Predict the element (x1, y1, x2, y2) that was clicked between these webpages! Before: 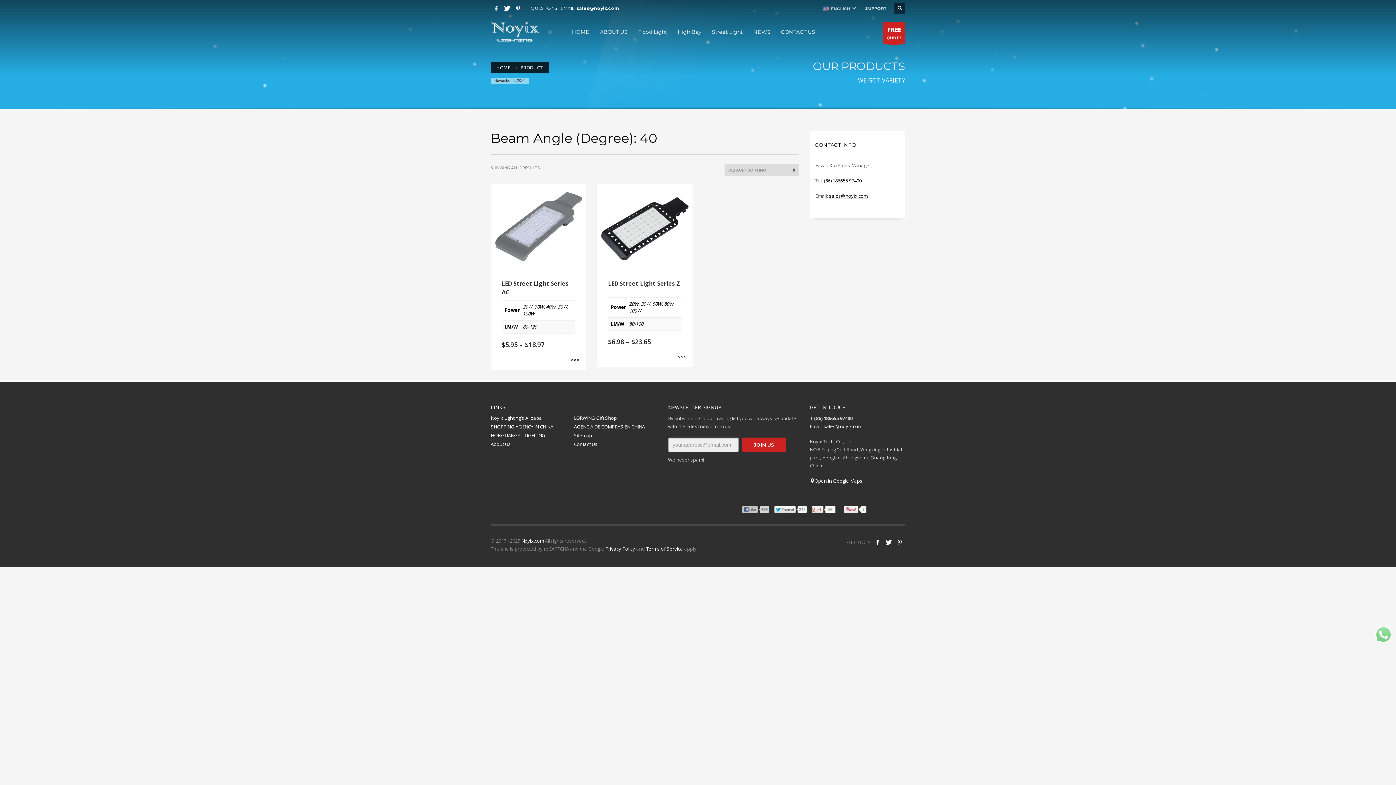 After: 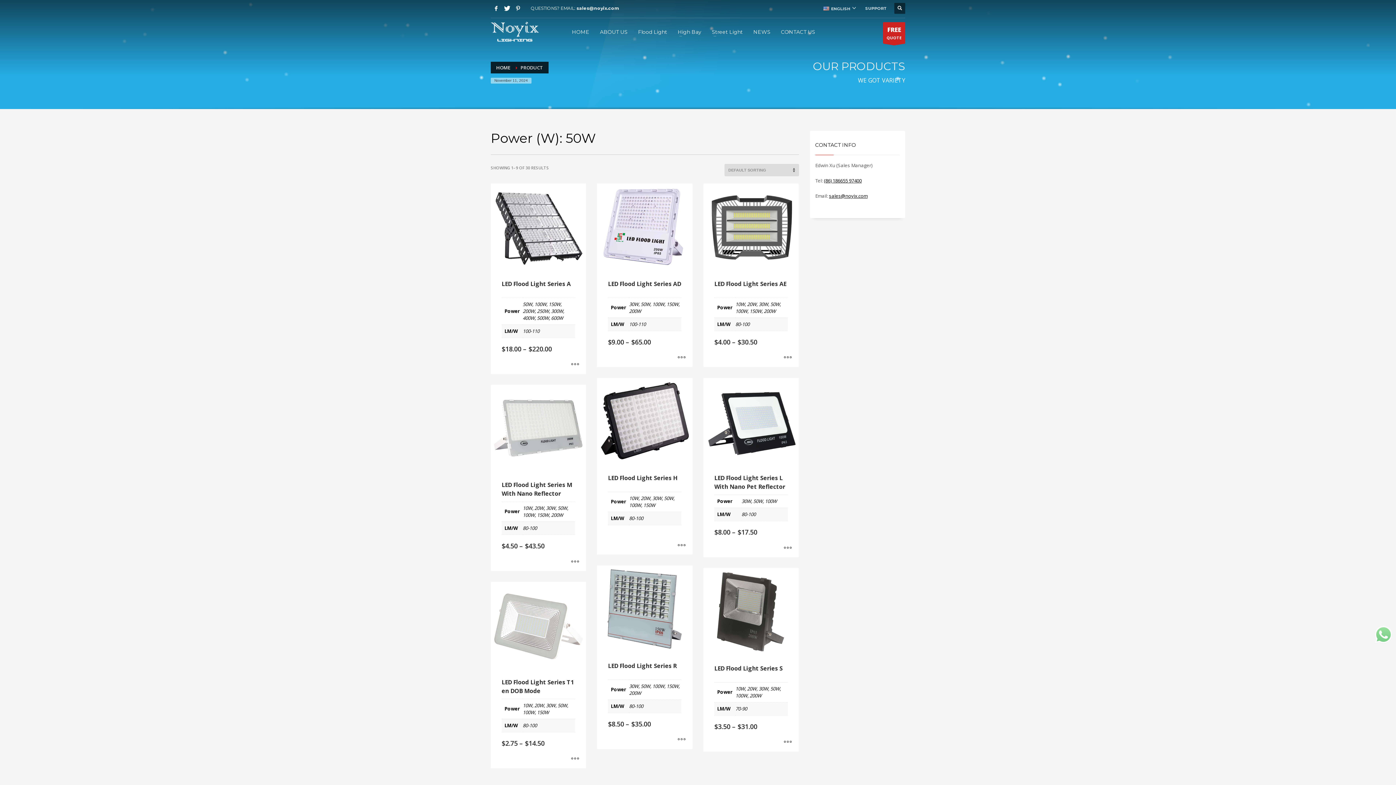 Action: bbox: (652, 300, 661, 307) label: 50W